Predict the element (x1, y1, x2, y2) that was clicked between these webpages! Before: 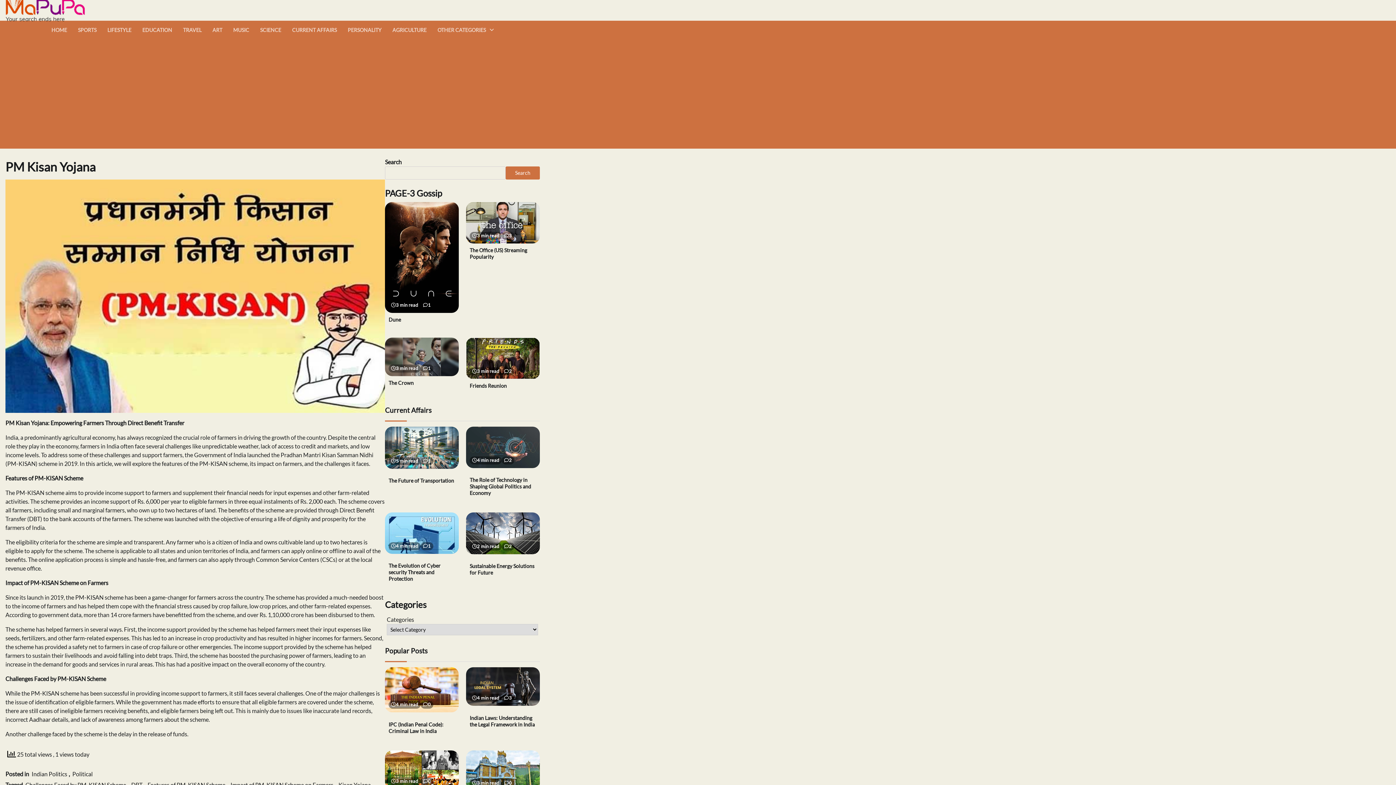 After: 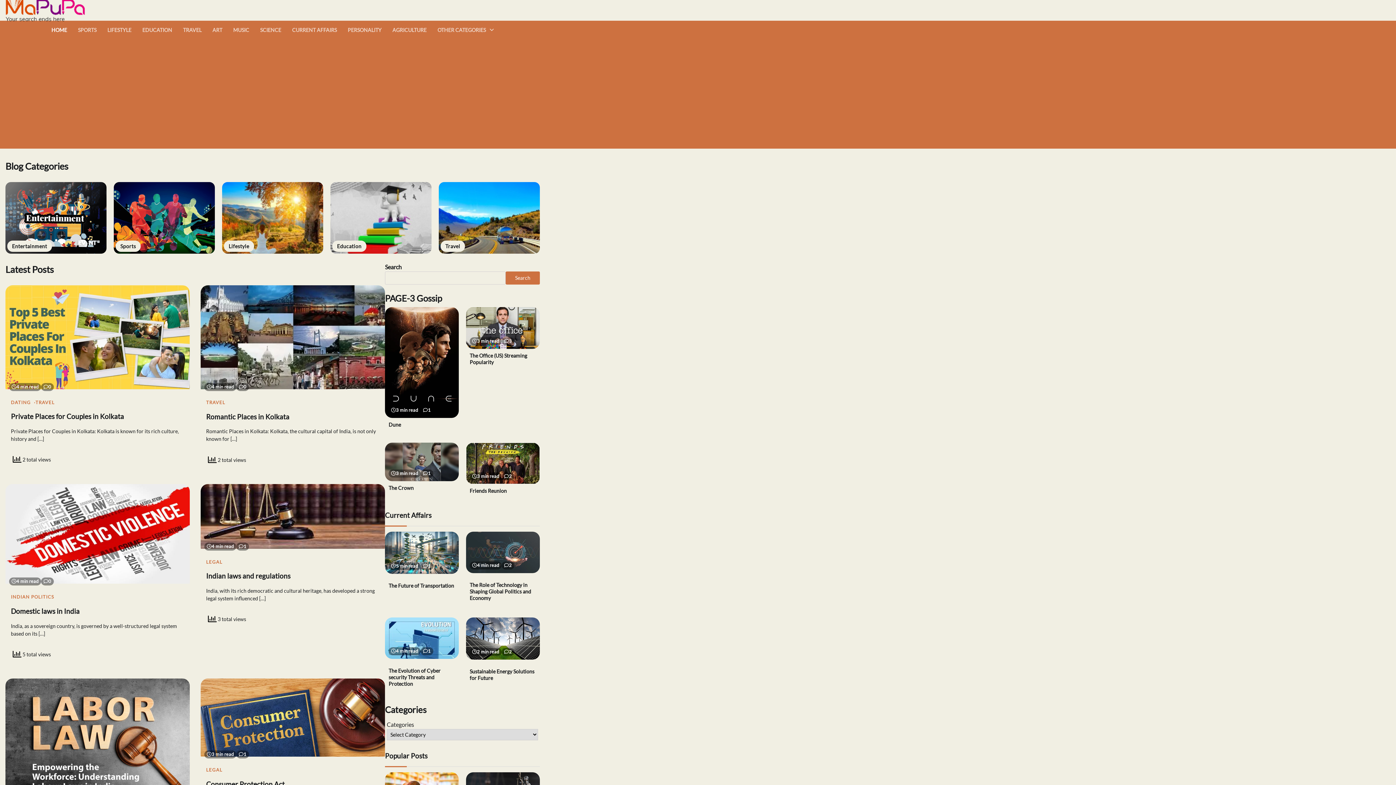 Action: bbox: (46, 20, 72, 39) label: HOME